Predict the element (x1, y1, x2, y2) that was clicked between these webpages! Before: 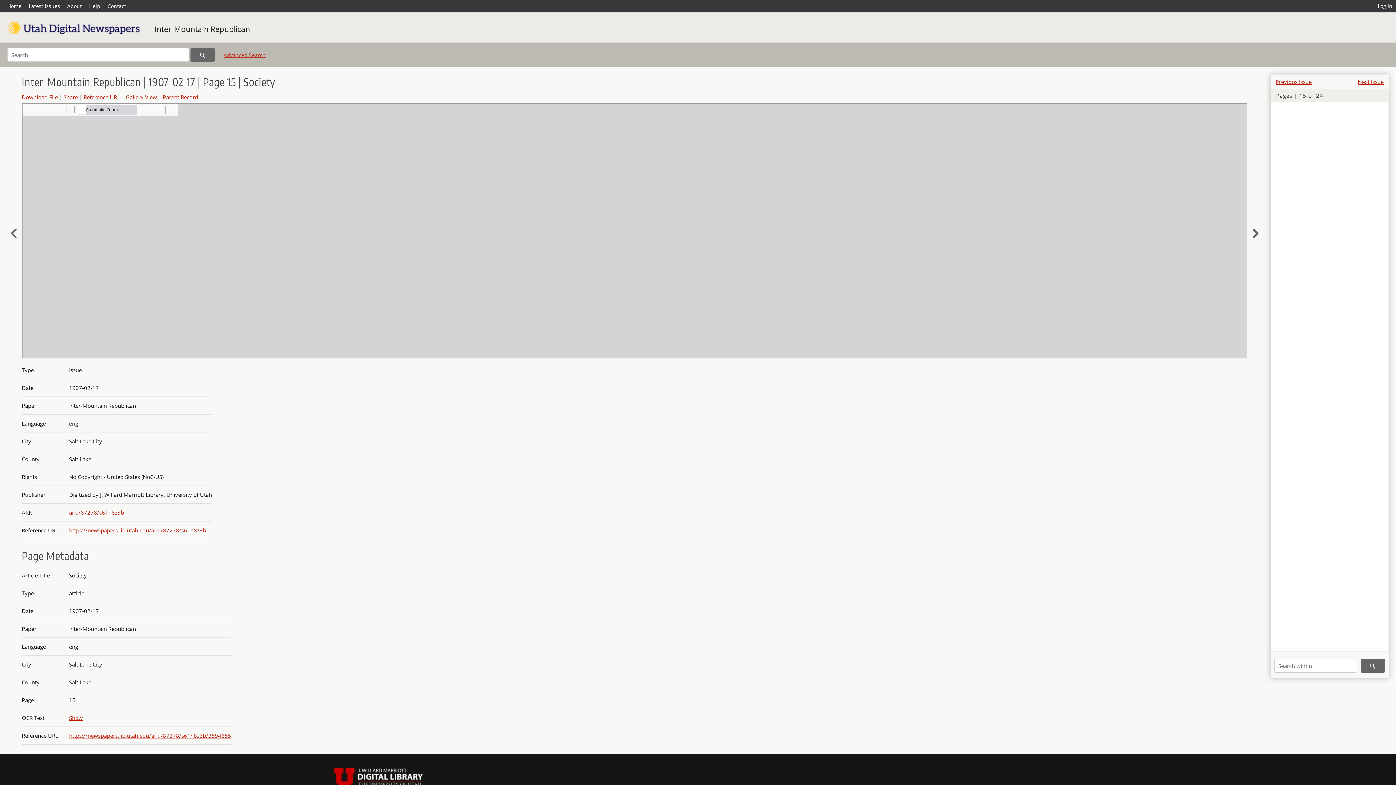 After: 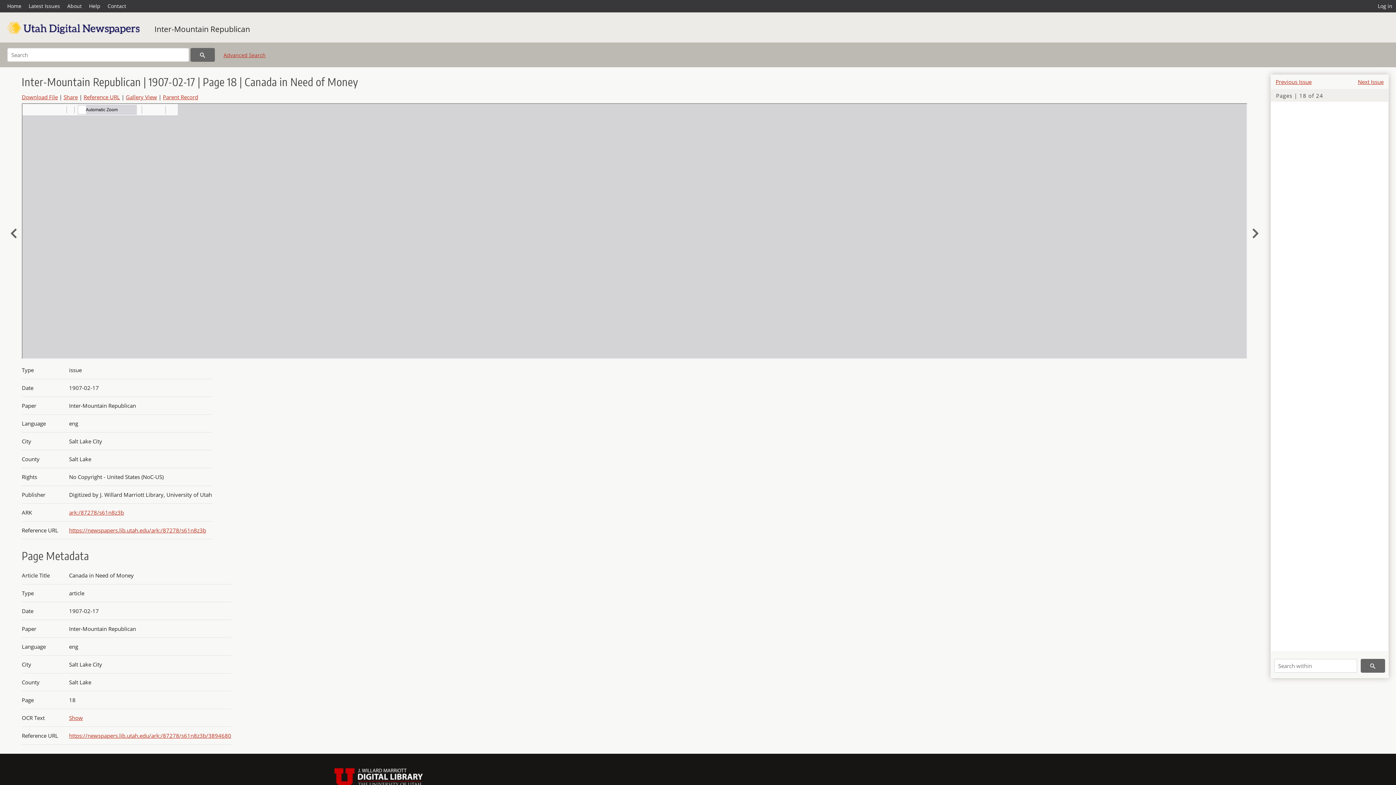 Action: label: Canada in Need of Money bbox: (1271, 455, 1388, 465)